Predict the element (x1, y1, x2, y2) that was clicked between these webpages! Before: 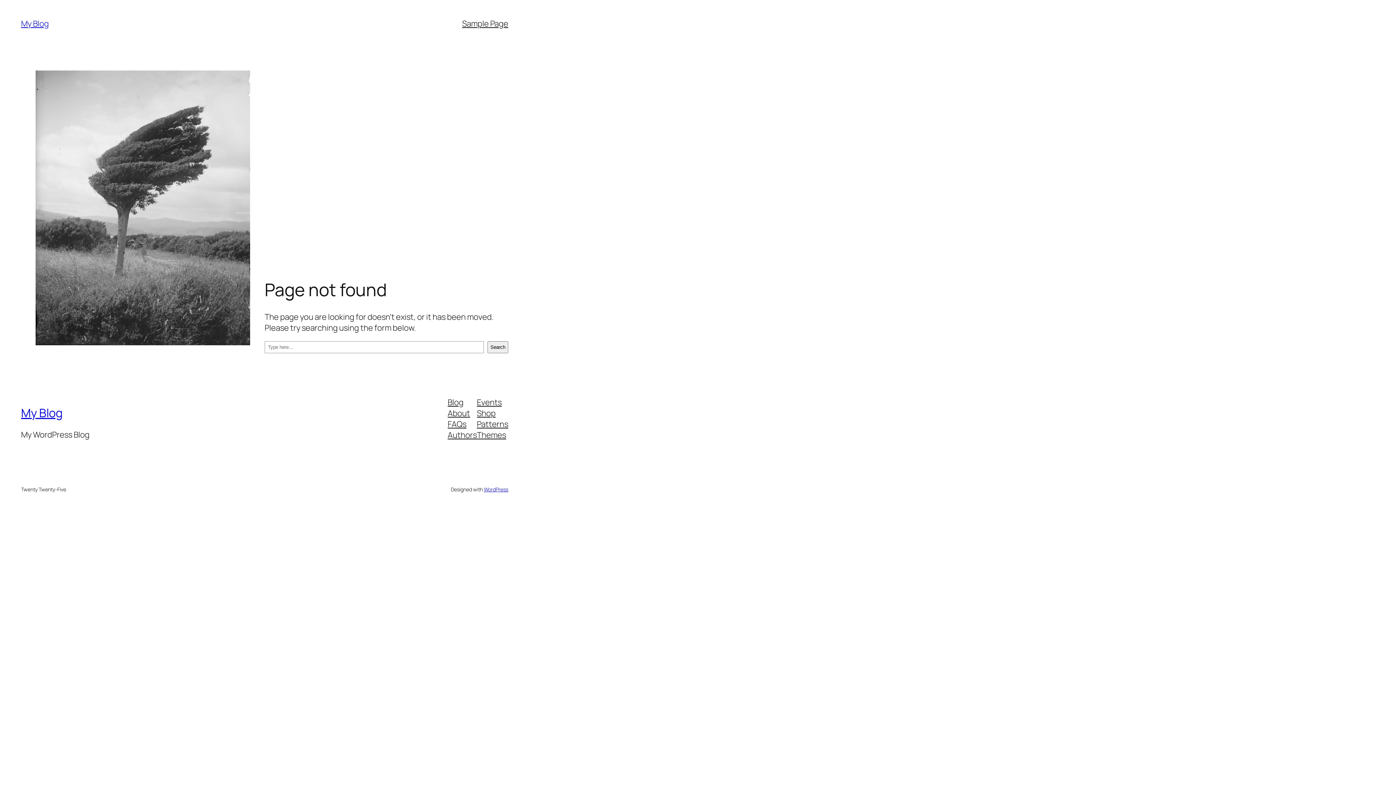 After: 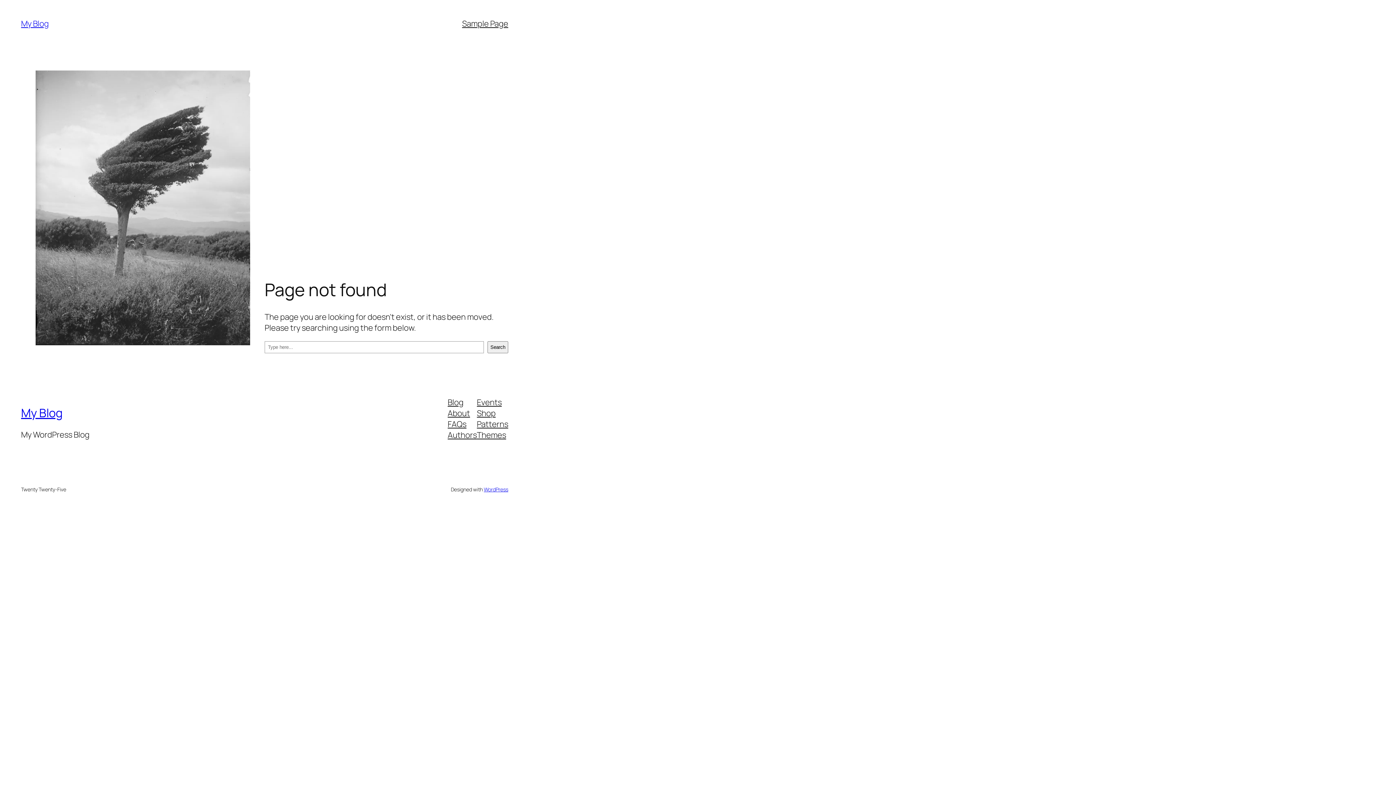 Action: label: FAQs bbox: (447, 418, 466, 429)